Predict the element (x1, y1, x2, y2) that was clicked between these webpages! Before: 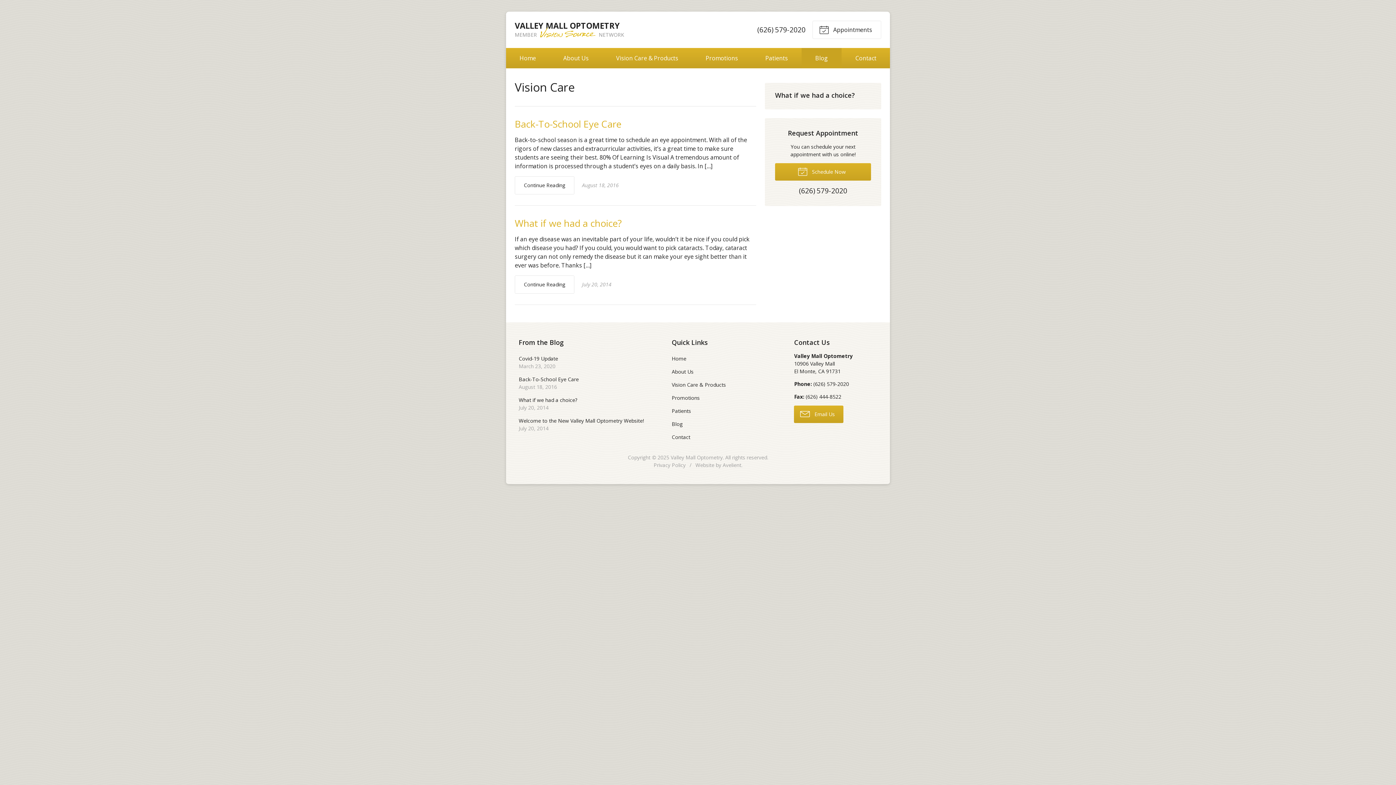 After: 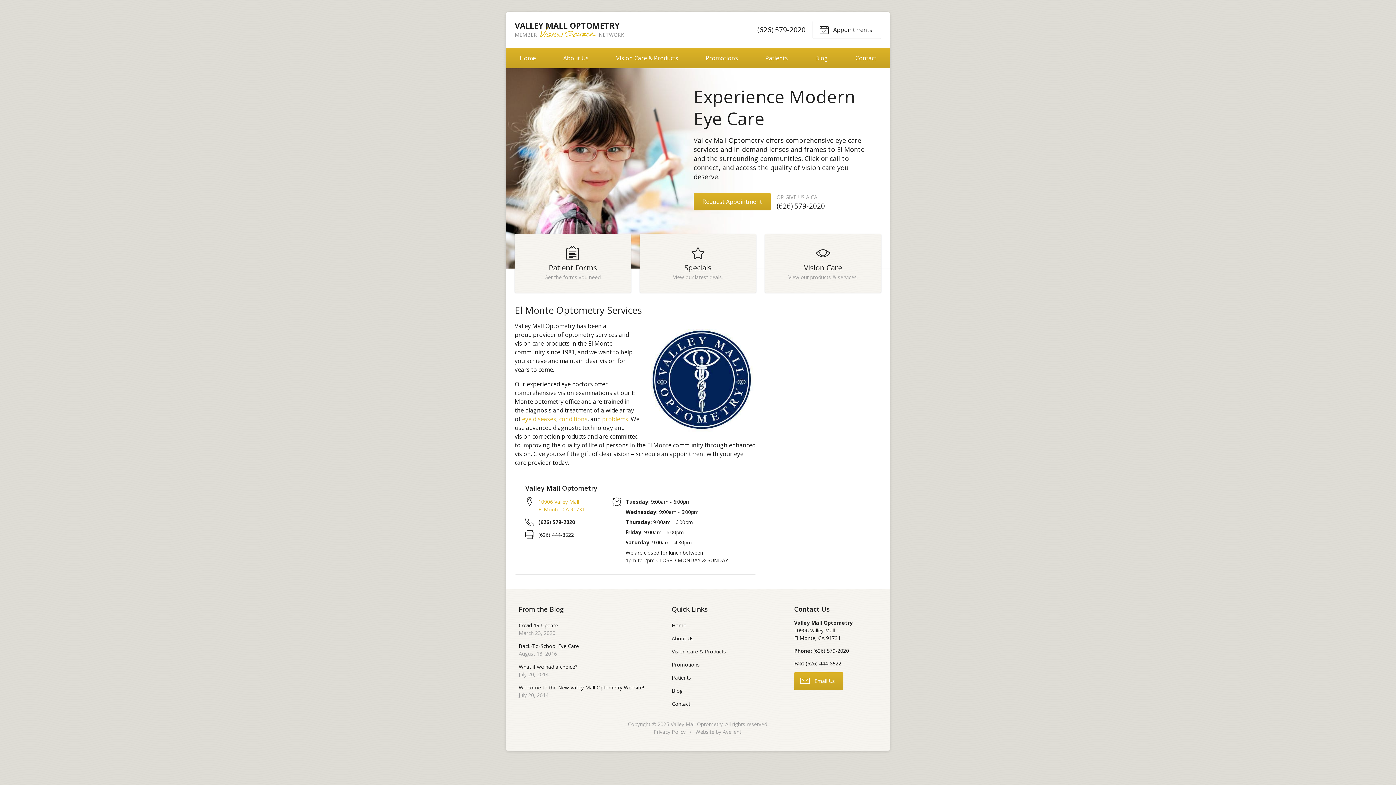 Action: bbox: (514, 20, 624, 39) label: VALLEY MALL OPTOMETRY
MEMBER VISION SOURCE NETWORK